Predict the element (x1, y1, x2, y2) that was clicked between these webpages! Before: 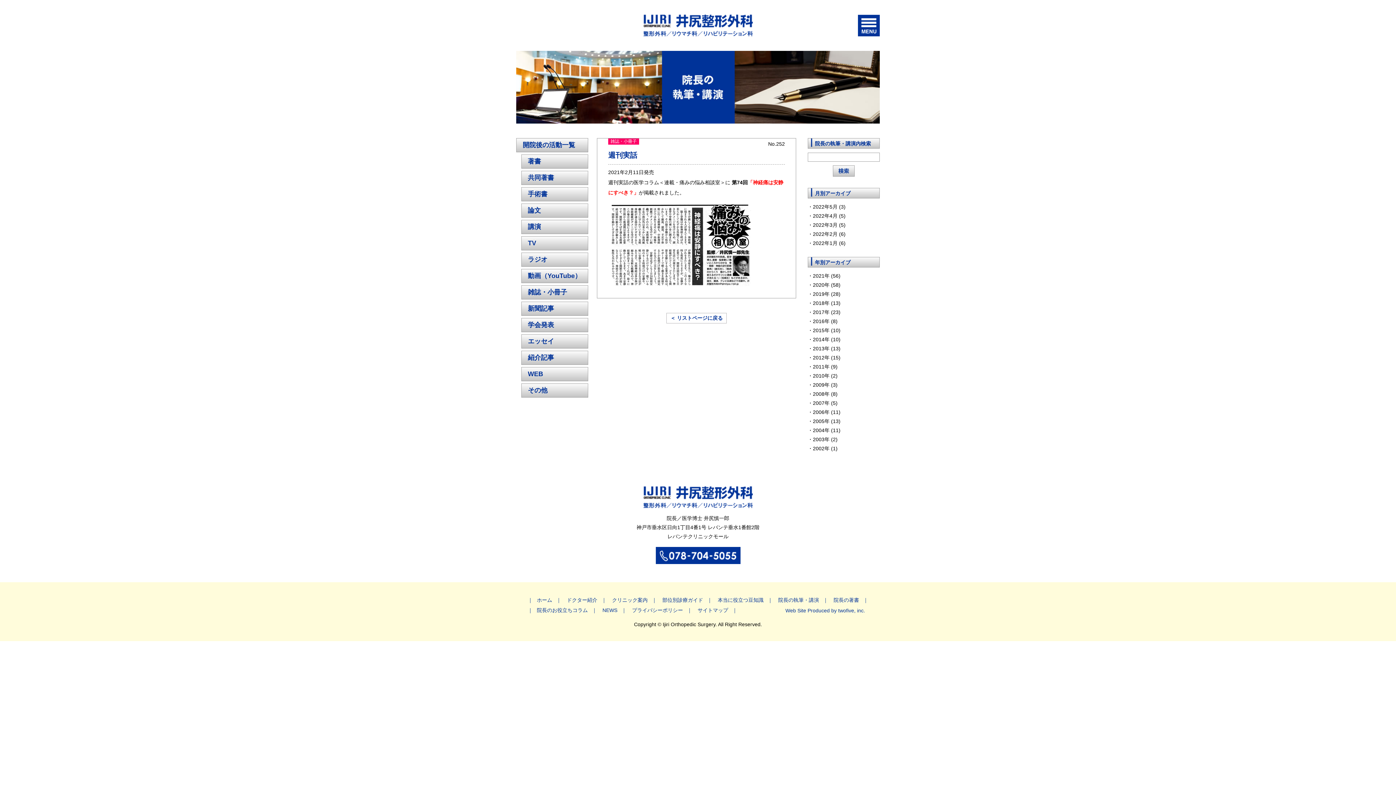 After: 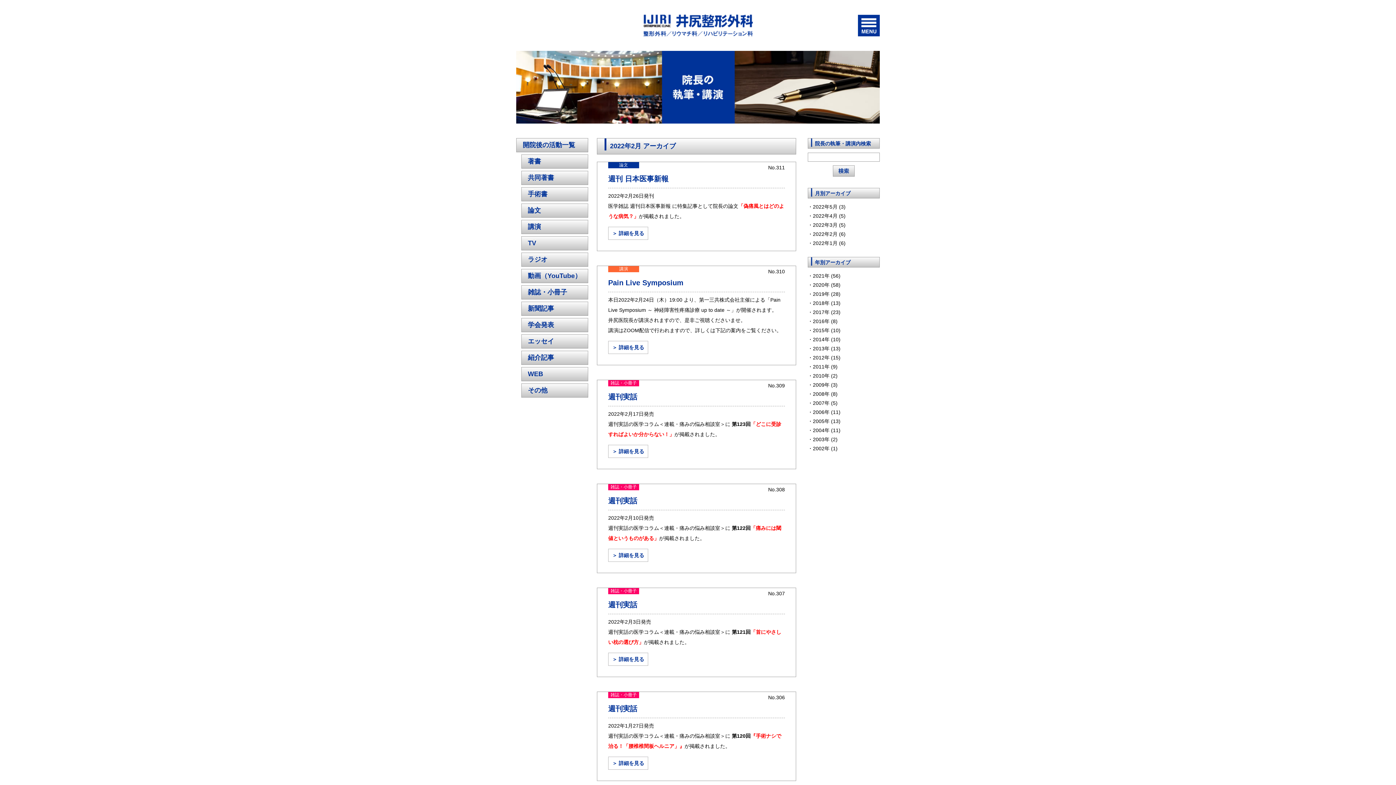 Action: bbox: (813, 231, 845, 237) label: 2022年2月 (6)